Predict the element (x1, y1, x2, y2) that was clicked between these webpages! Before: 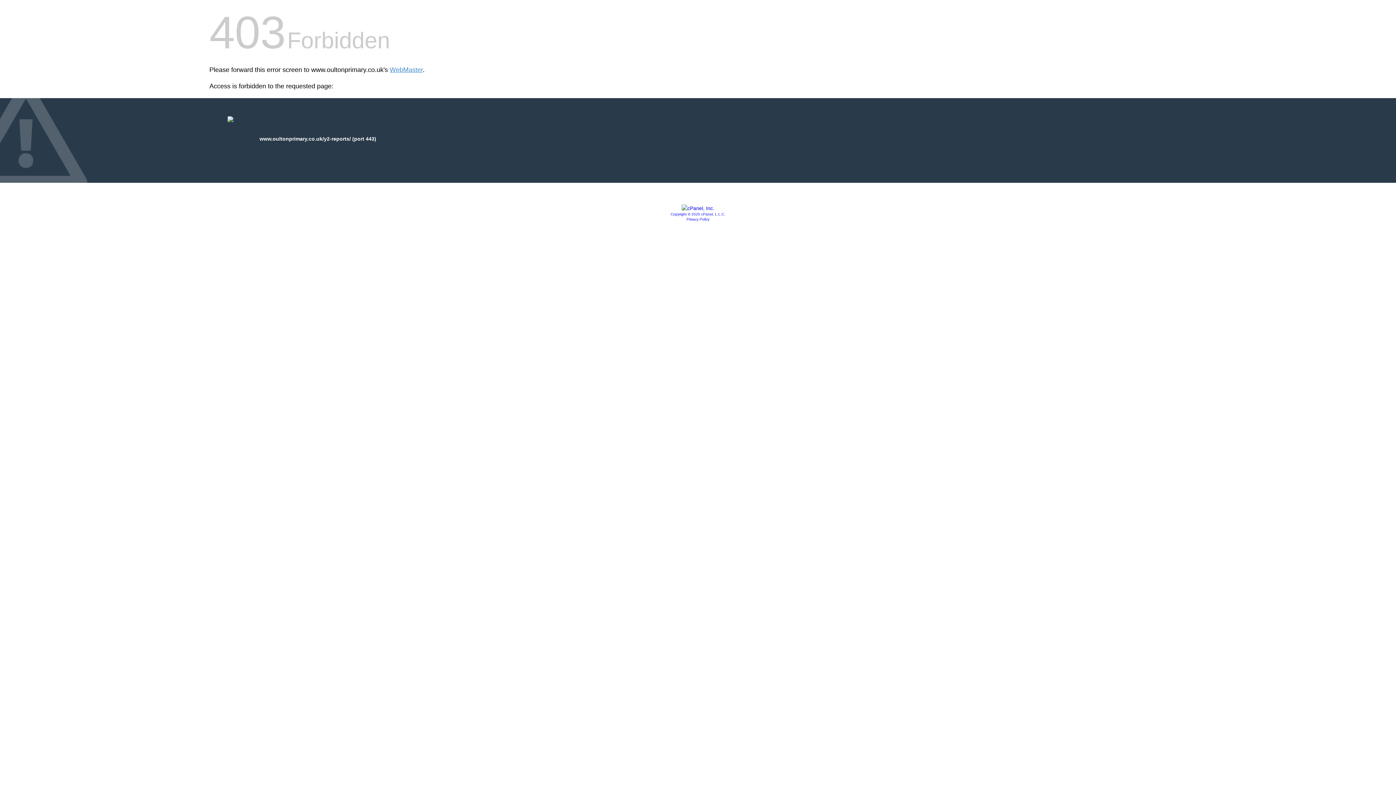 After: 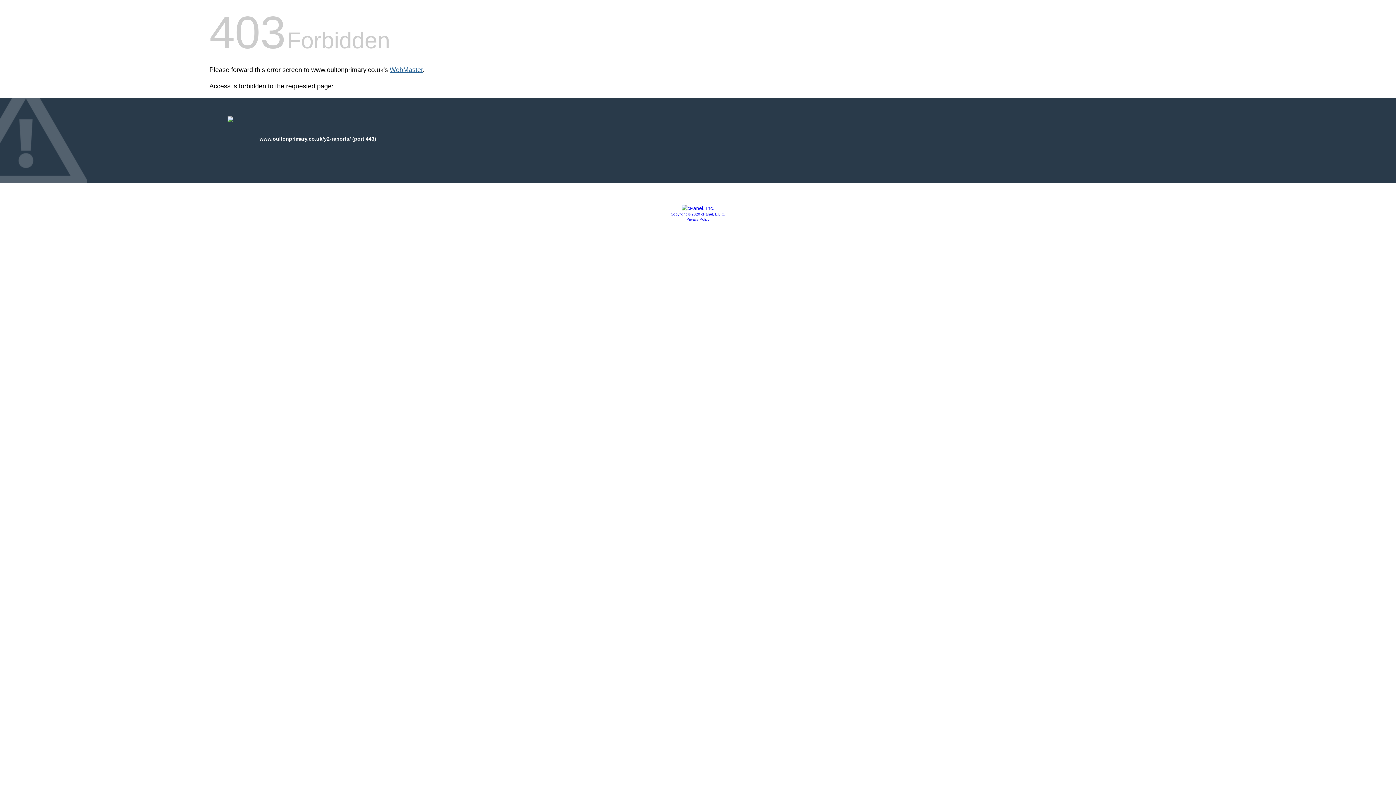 Action: bbox: (389, 66, 422, 73) label: WebMaster